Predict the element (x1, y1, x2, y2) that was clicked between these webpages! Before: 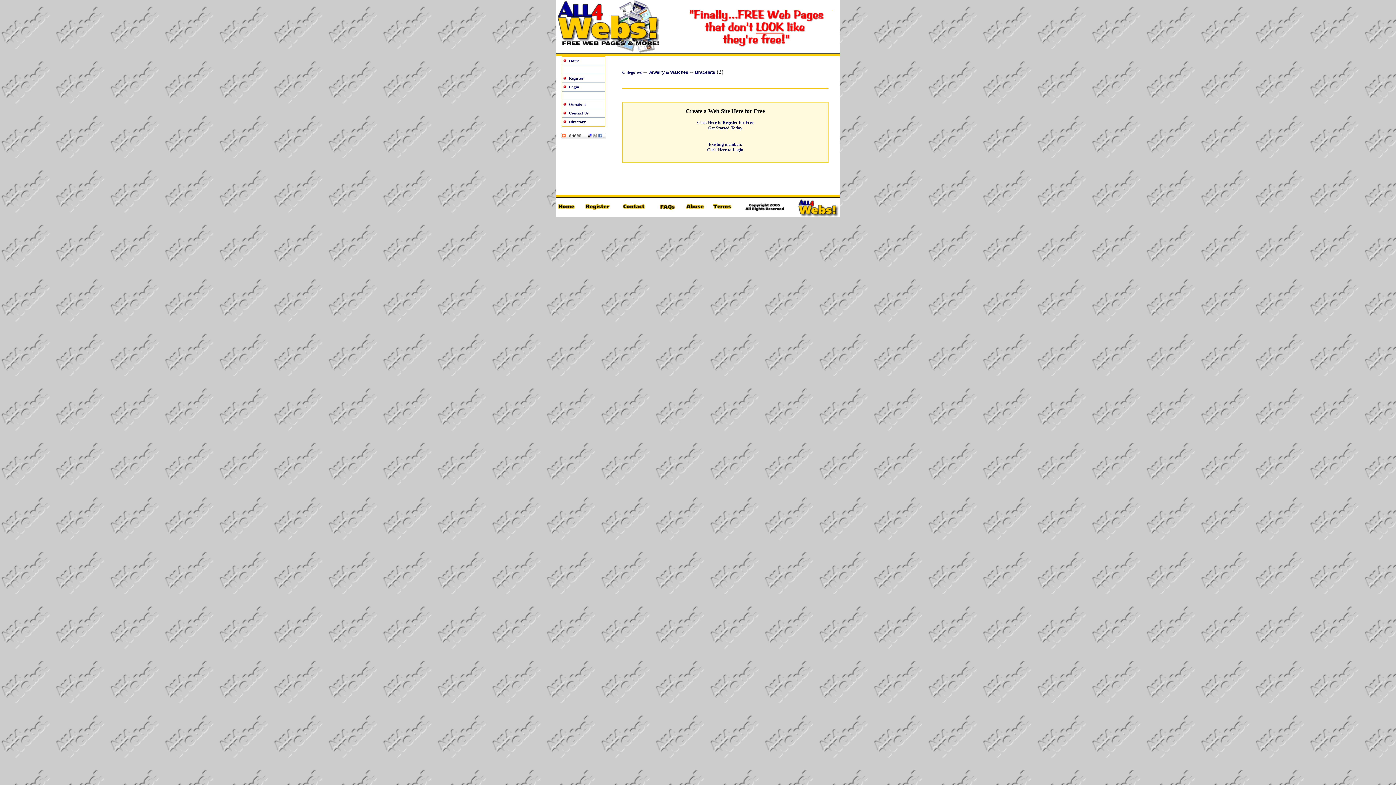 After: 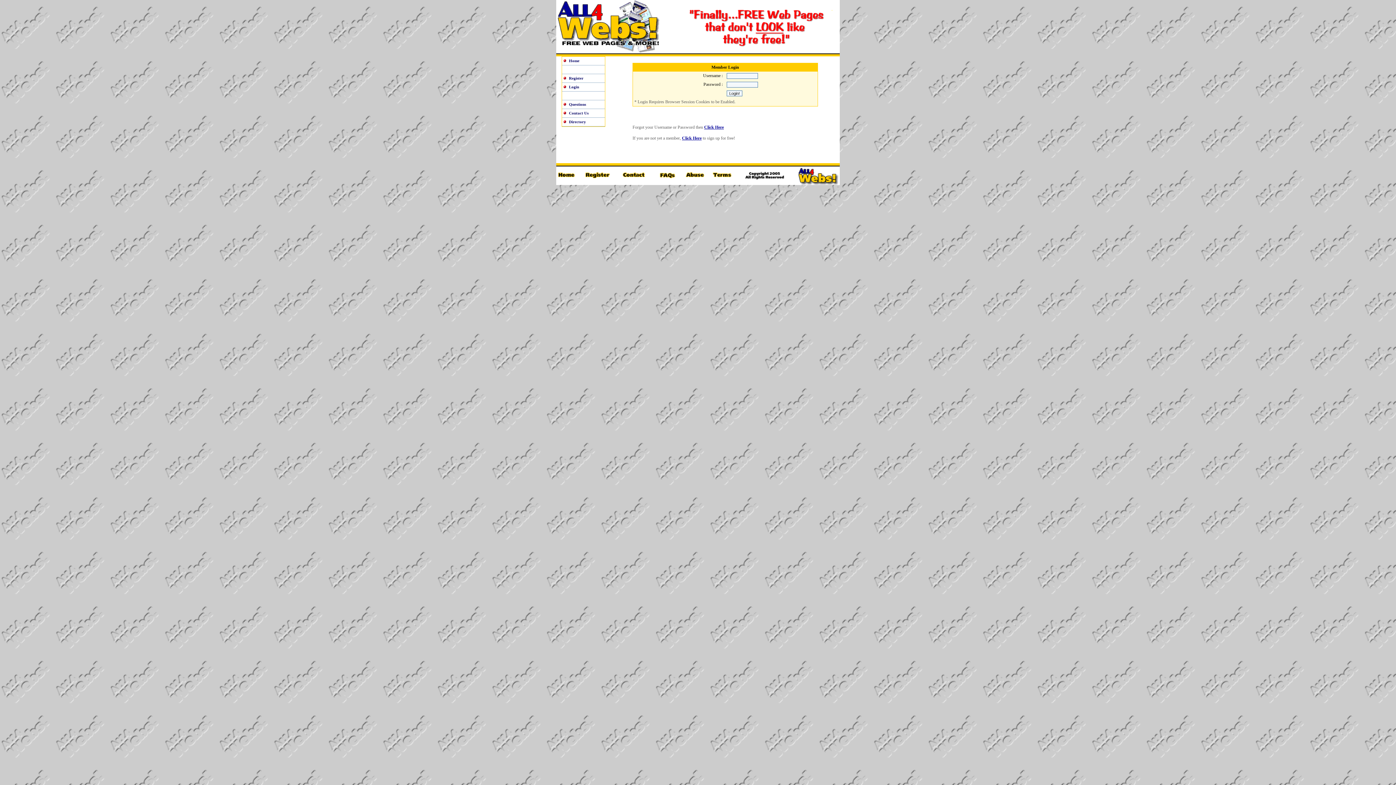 Action: bbox: (569, 84, 579, 89) label: Login